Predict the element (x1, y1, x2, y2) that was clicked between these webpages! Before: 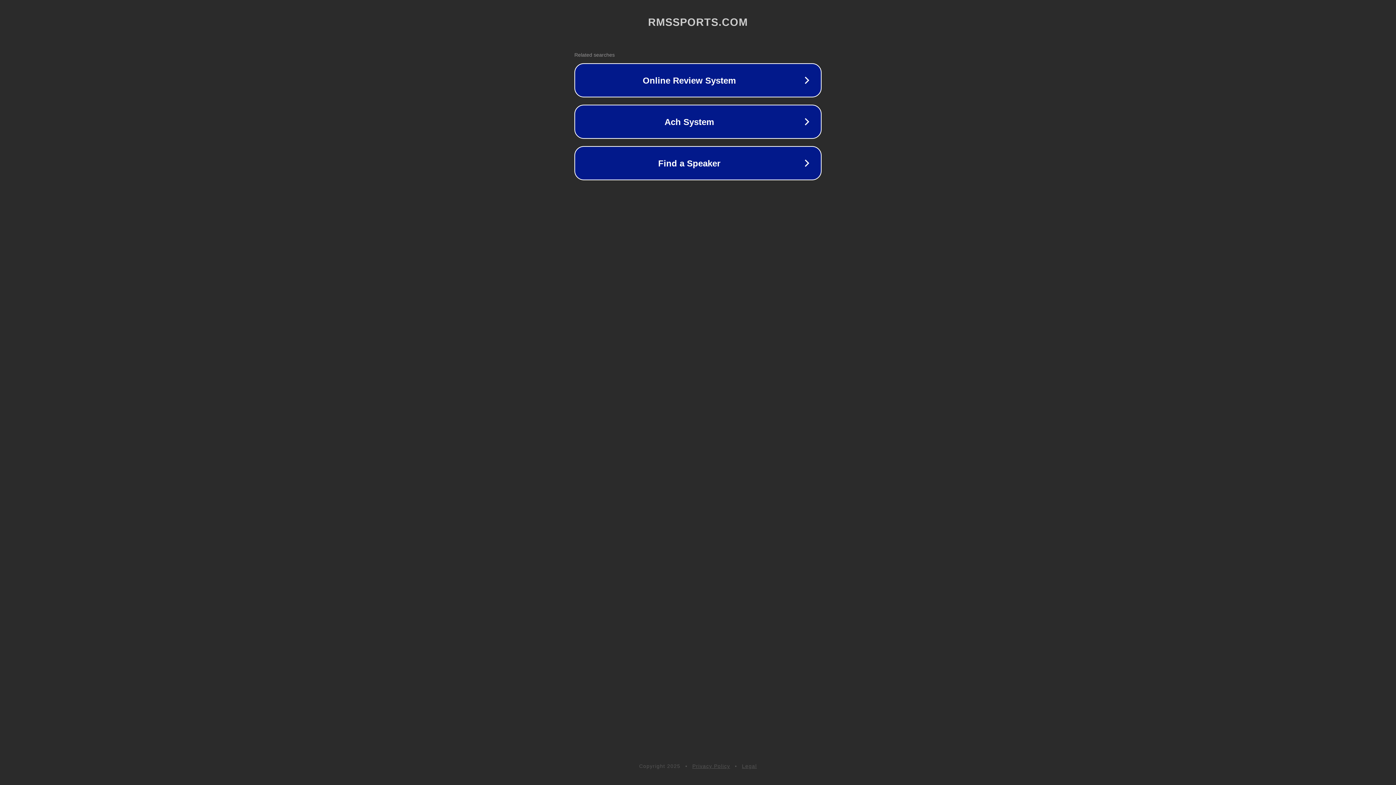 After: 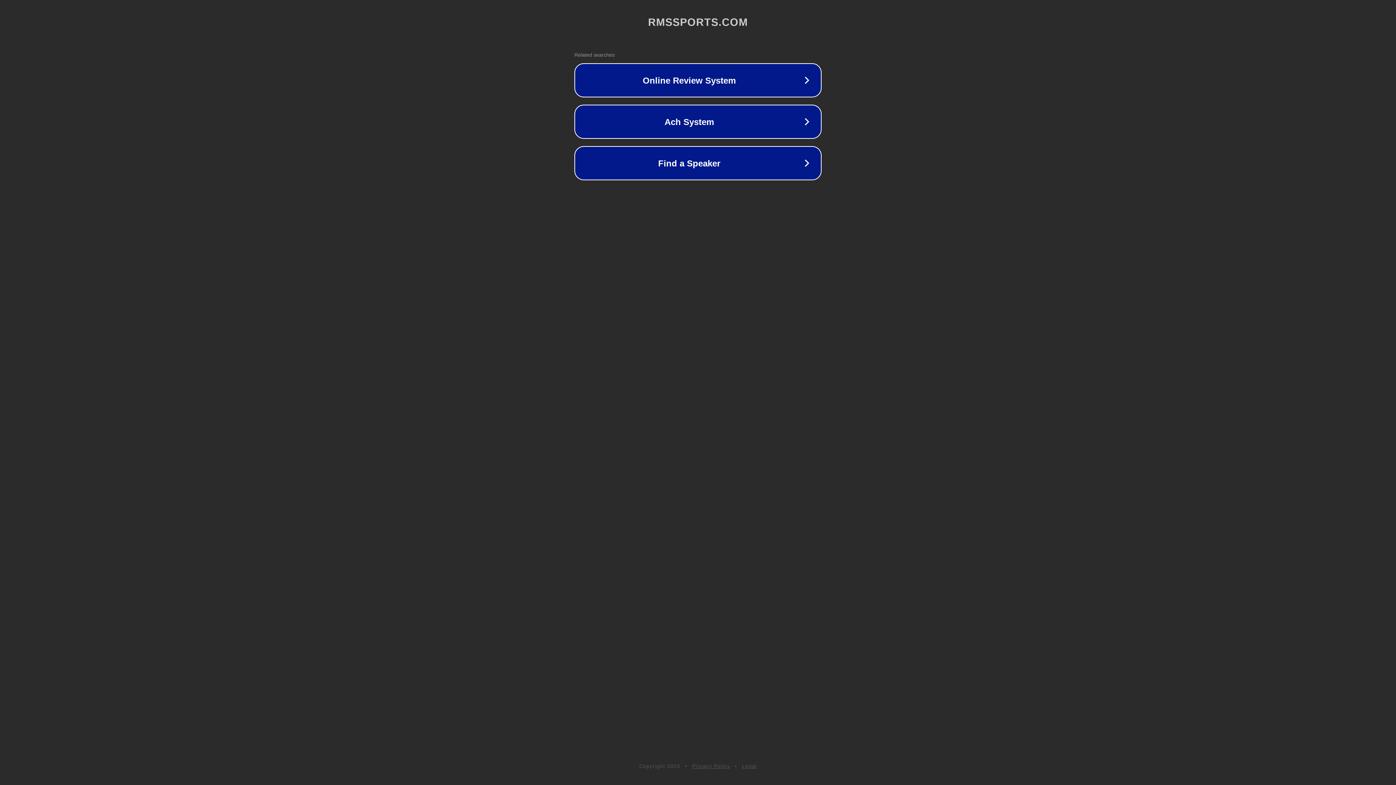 Action: bbox: (742, 763, 757, 769) label: Legal